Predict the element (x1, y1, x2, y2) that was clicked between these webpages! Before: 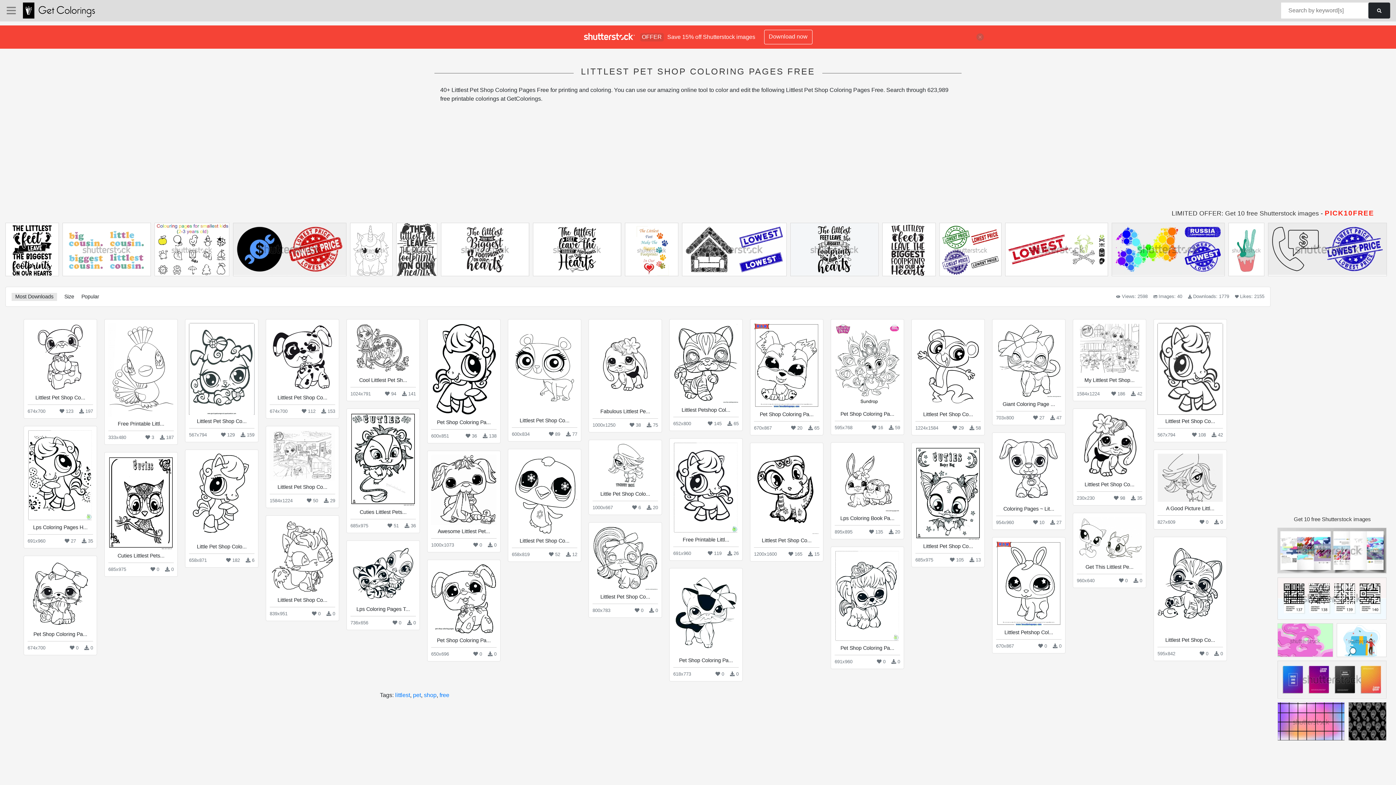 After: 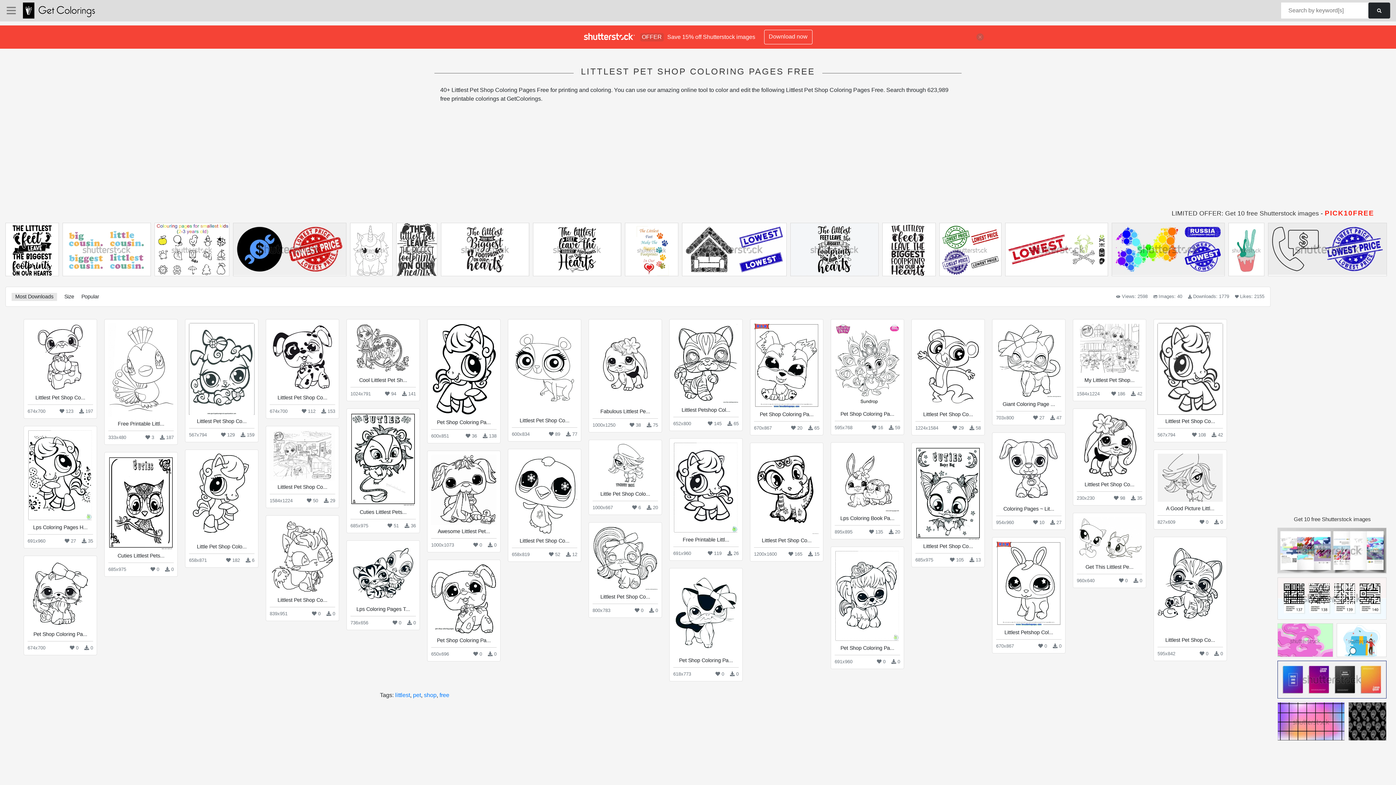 Action: bbox: (1278, 661, 1386, 702)